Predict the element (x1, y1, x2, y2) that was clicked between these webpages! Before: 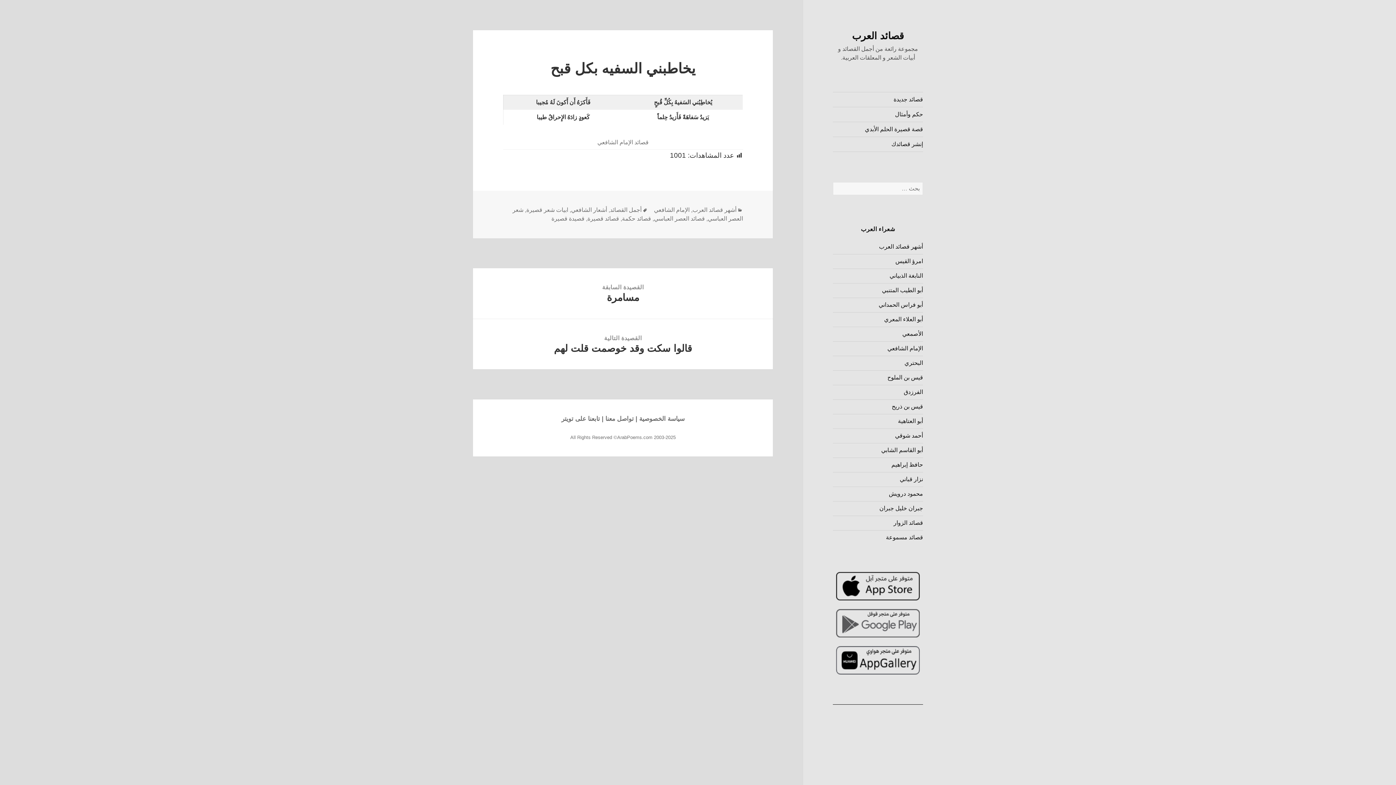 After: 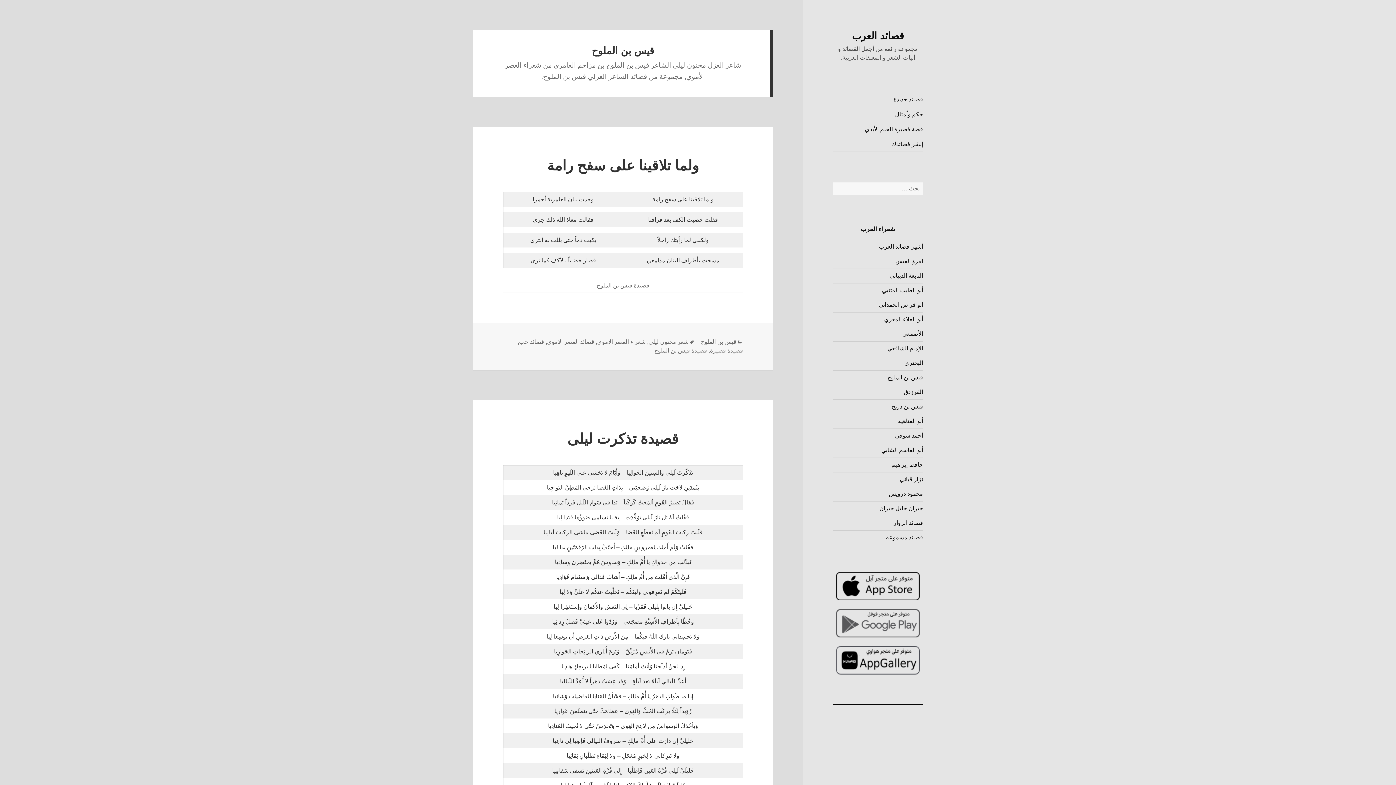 Action: bbox: (887, 374, 923, 380) label: قيس بن الملوح